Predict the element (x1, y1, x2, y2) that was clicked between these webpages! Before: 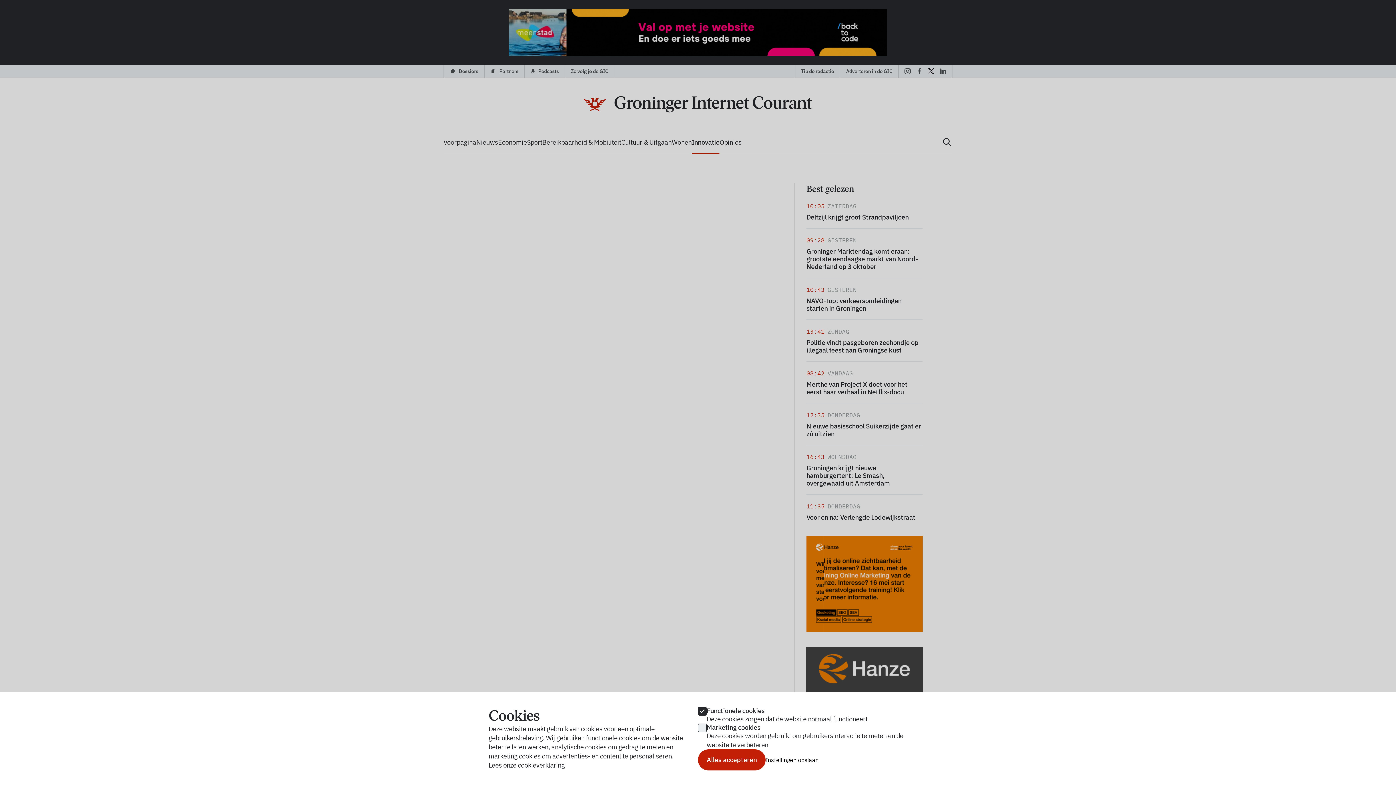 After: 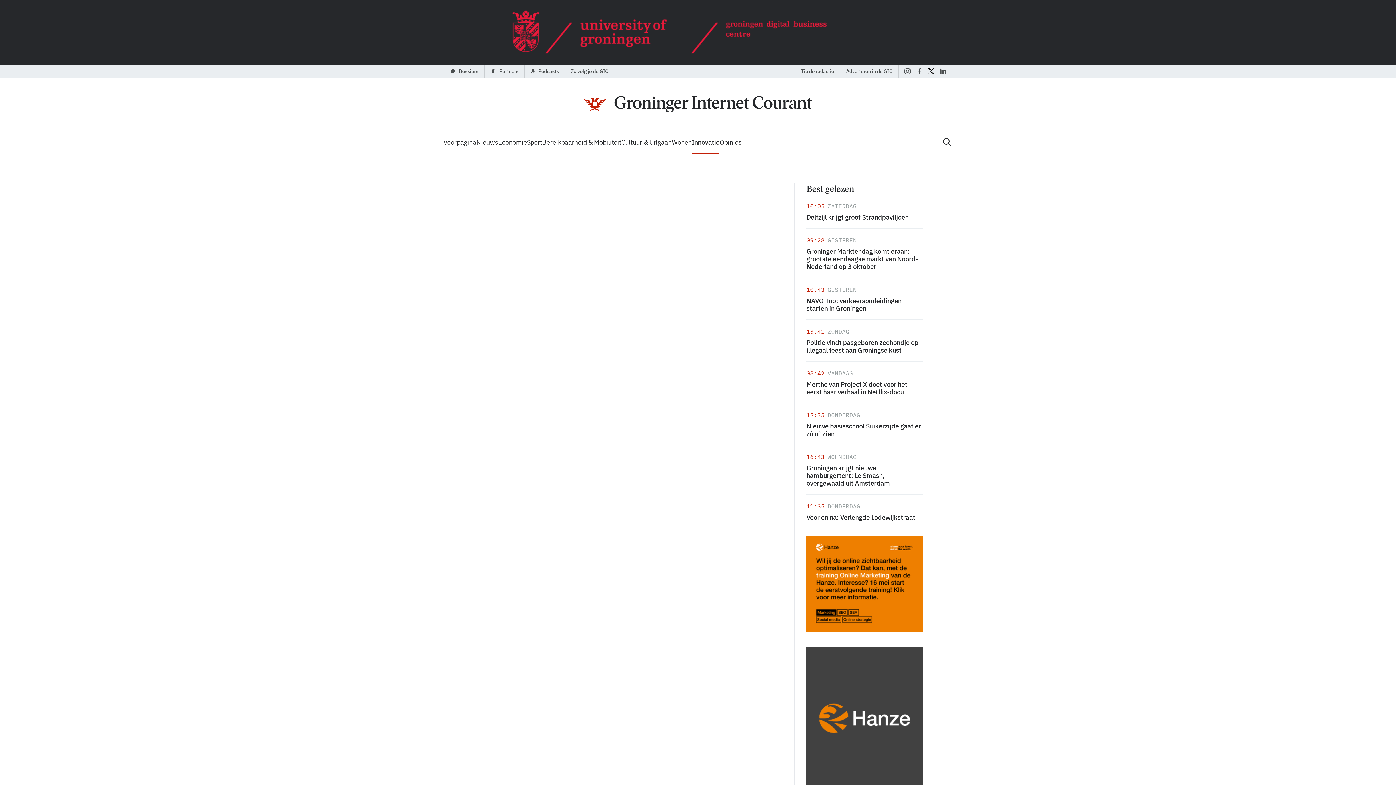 Action: bbox: (698, 749, 765, 770) label: Alles accepteren